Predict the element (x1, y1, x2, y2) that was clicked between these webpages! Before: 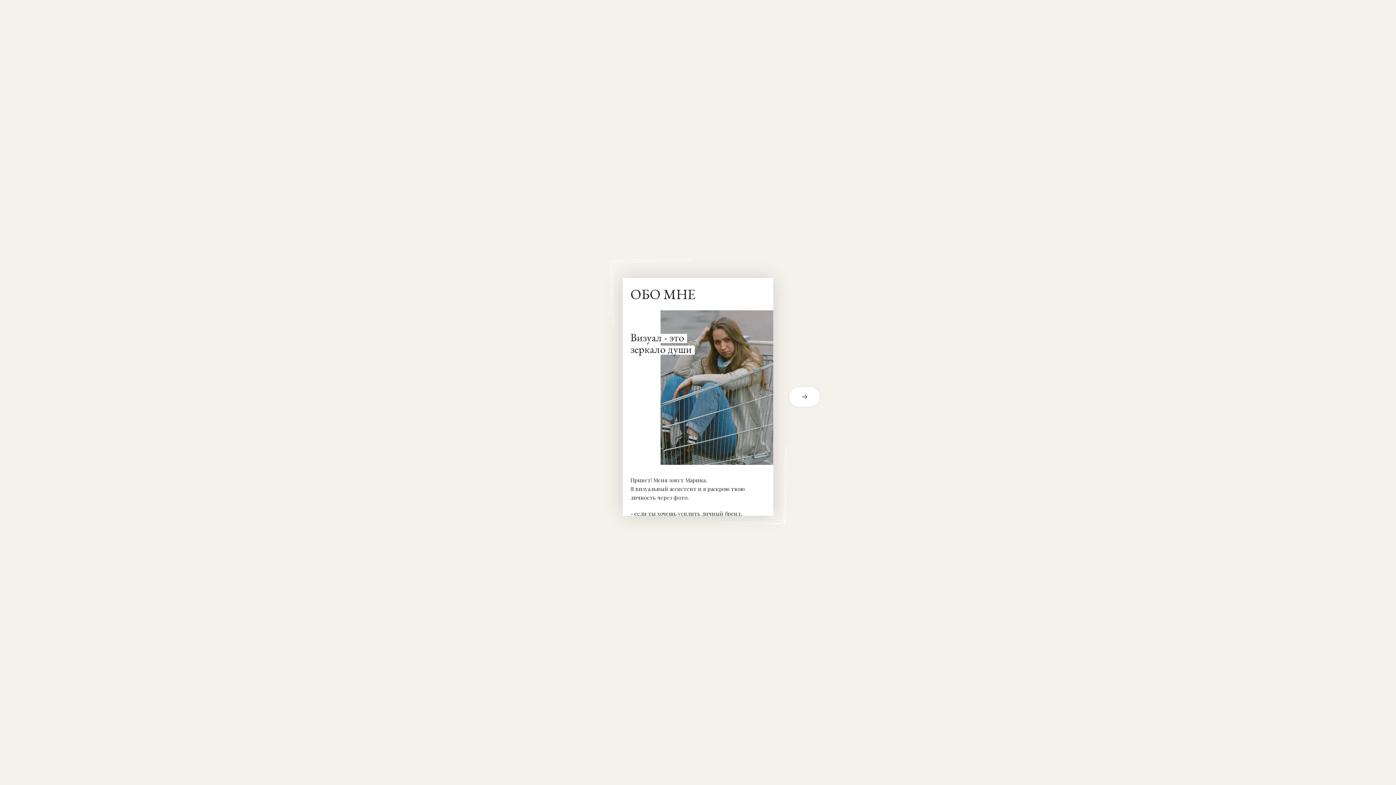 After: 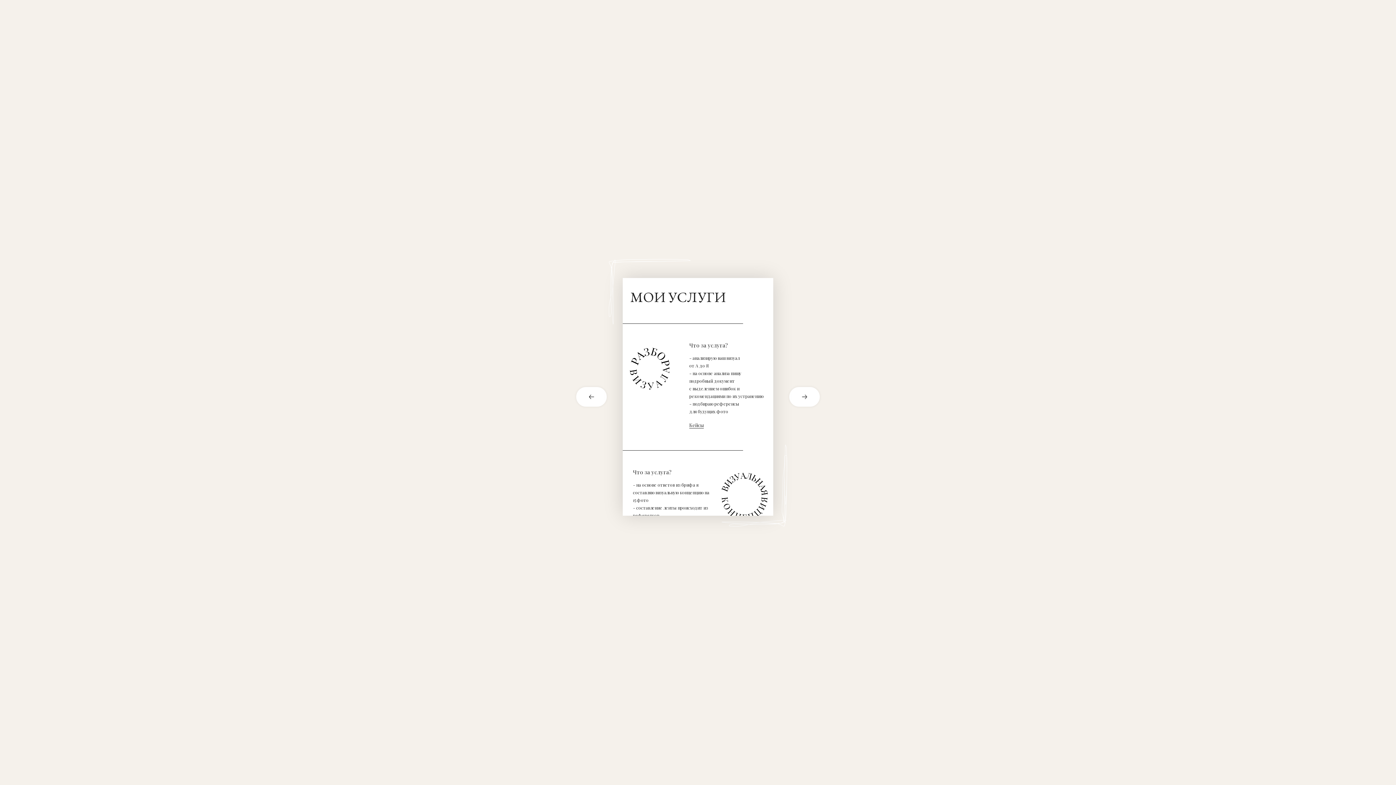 Action: label: next card bbox: (773, 387, 821, 406)